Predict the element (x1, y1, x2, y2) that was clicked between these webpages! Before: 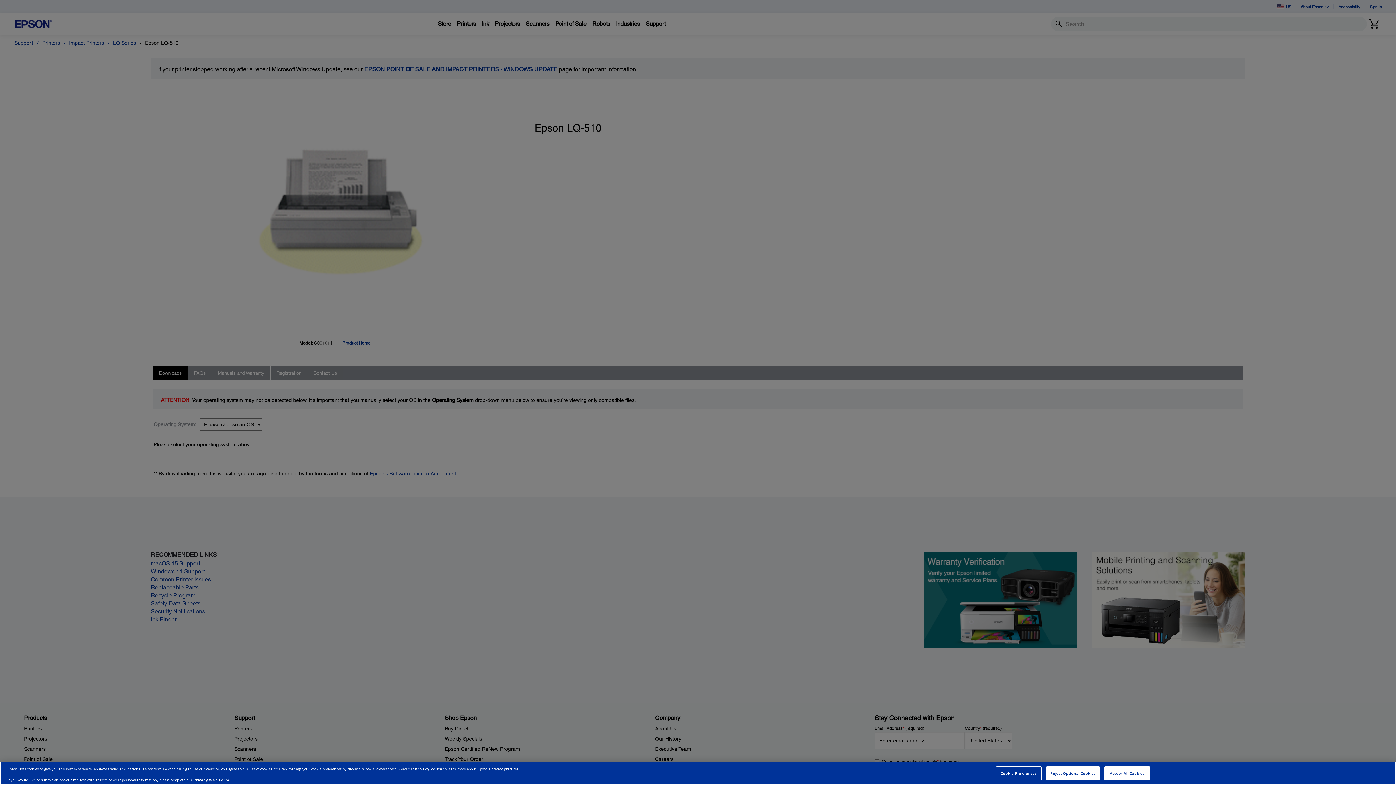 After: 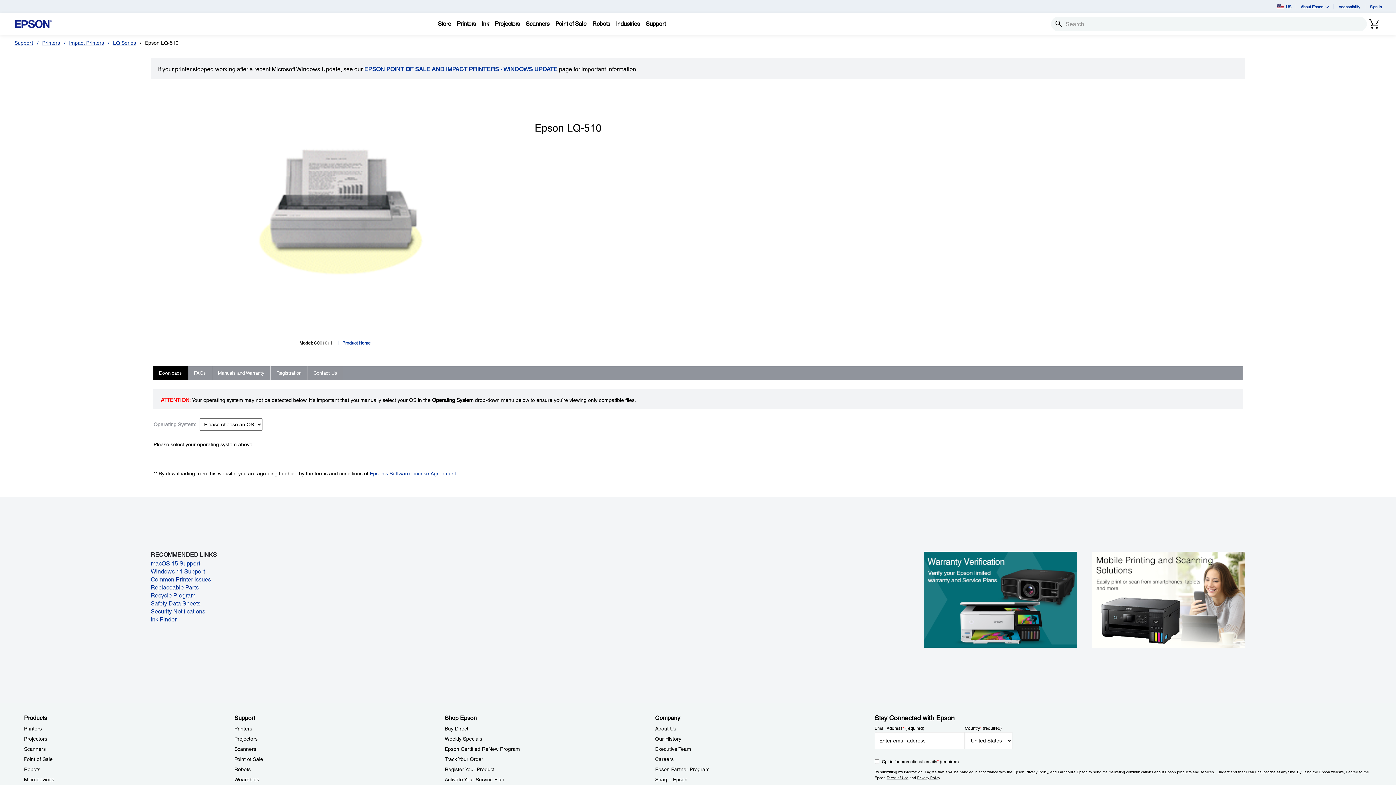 Action: label: Reject Optional Cookies bbox: (1046, 766, 1100, 780)